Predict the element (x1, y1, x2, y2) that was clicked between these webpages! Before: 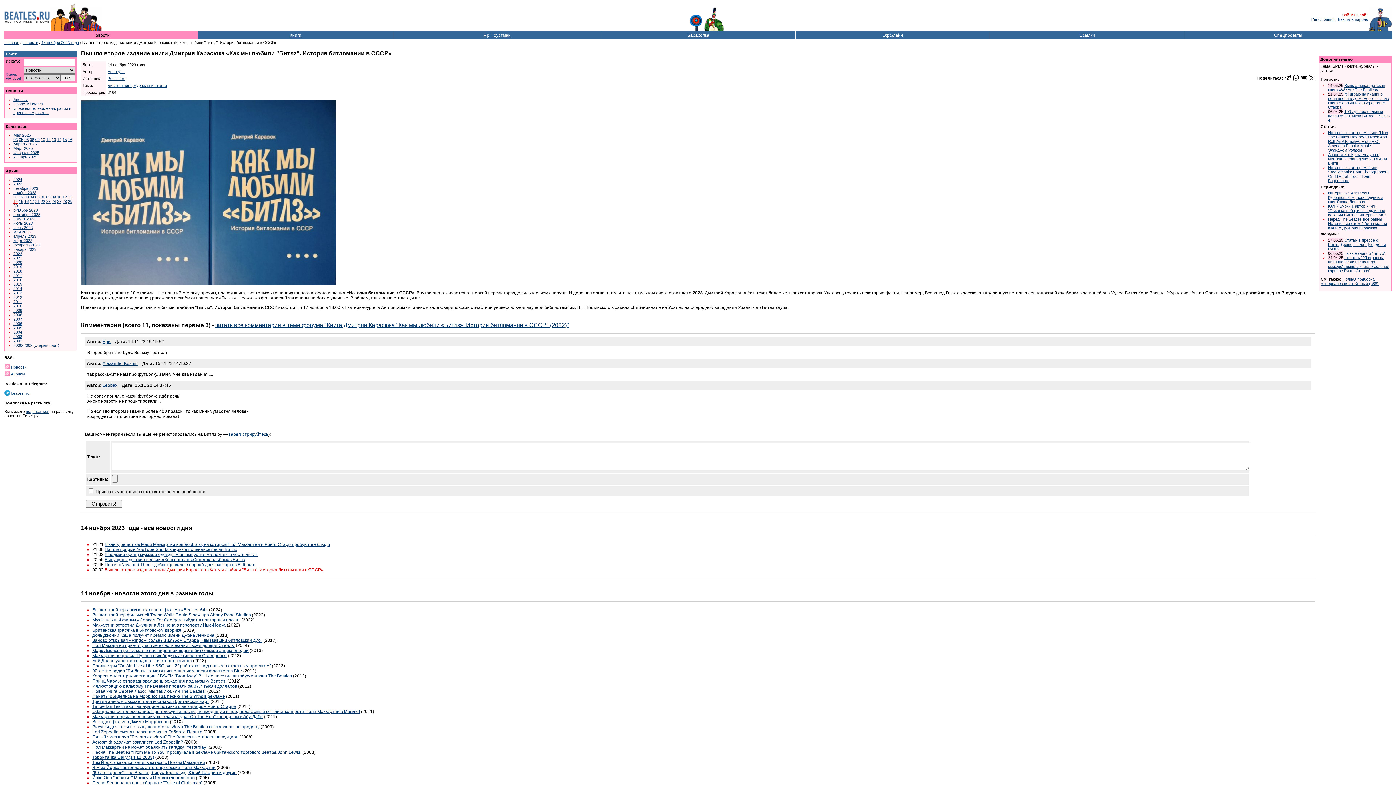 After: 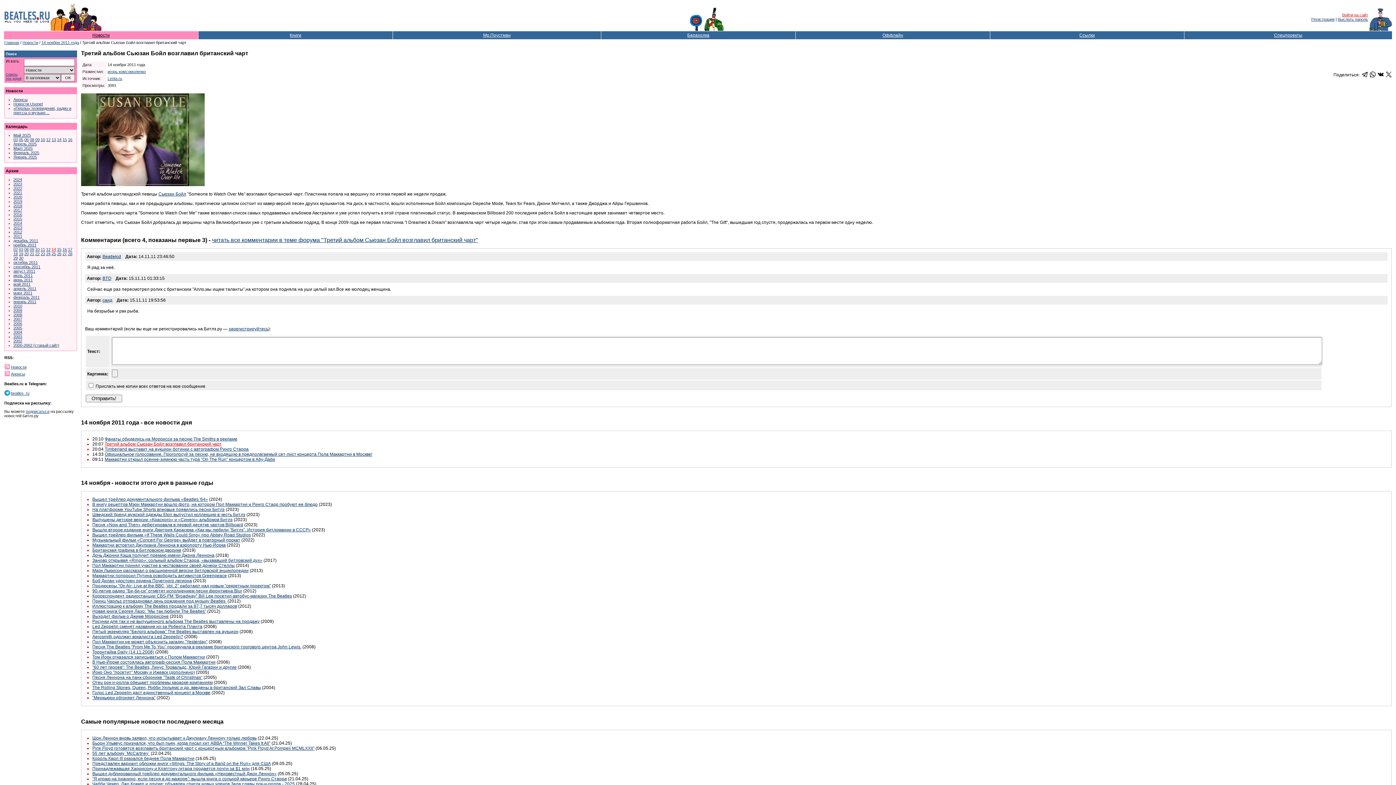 Action: label: Третий альбом Сьюзан Бойл возглавил британский чарт bbox: (92, 699, 209, 704)